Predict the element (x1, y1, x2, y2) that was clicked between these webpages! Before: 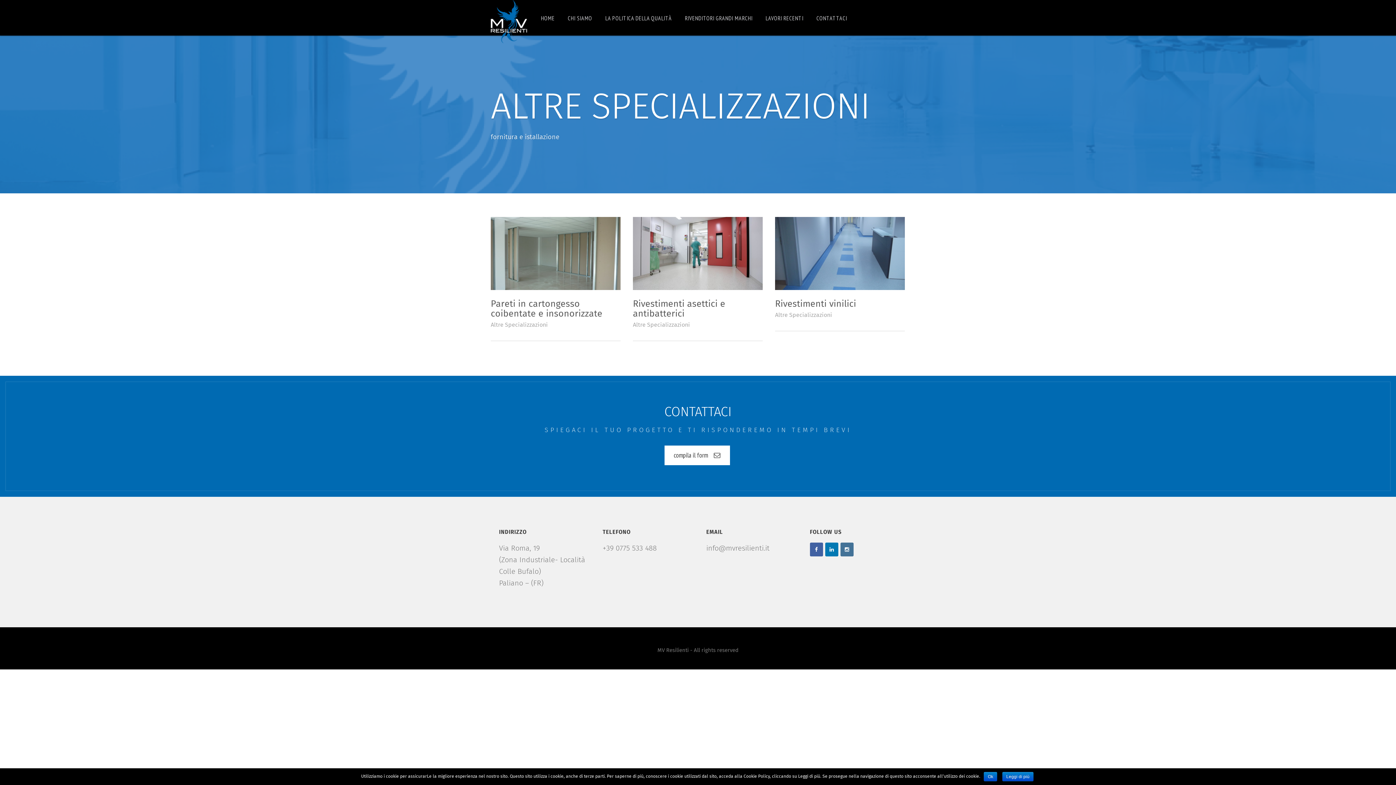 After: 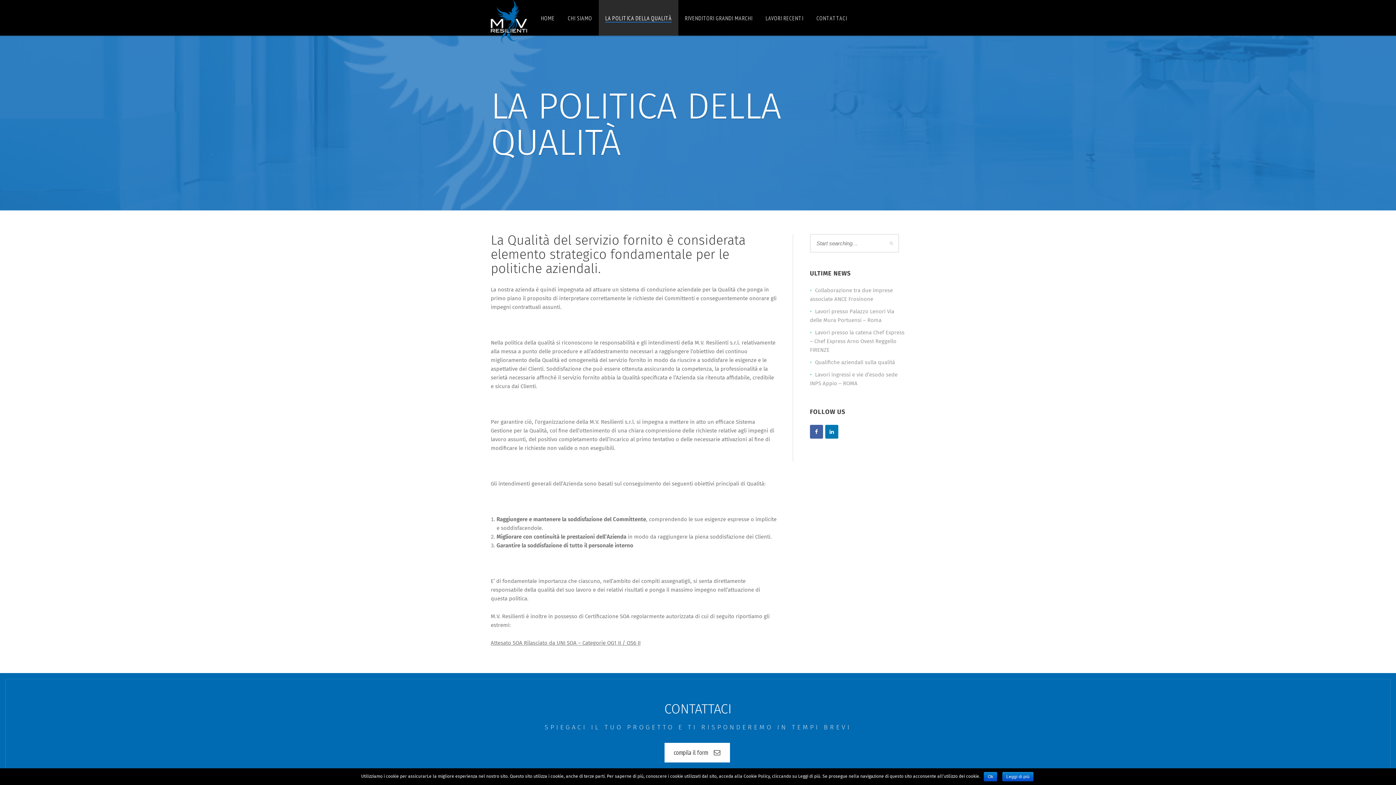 Action: label: LA POLITICA DELLA QUALITÀ bbox: (598, 0, 678, 35)